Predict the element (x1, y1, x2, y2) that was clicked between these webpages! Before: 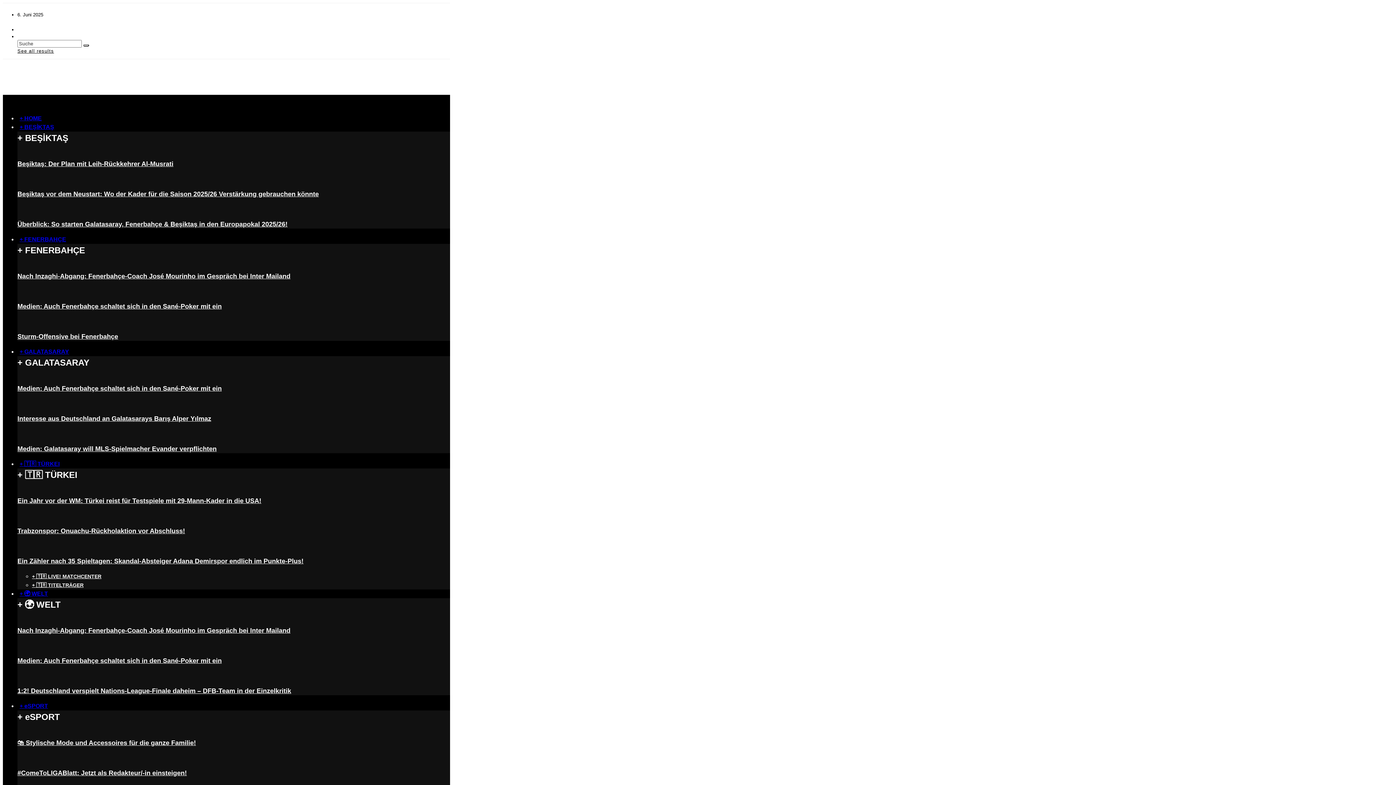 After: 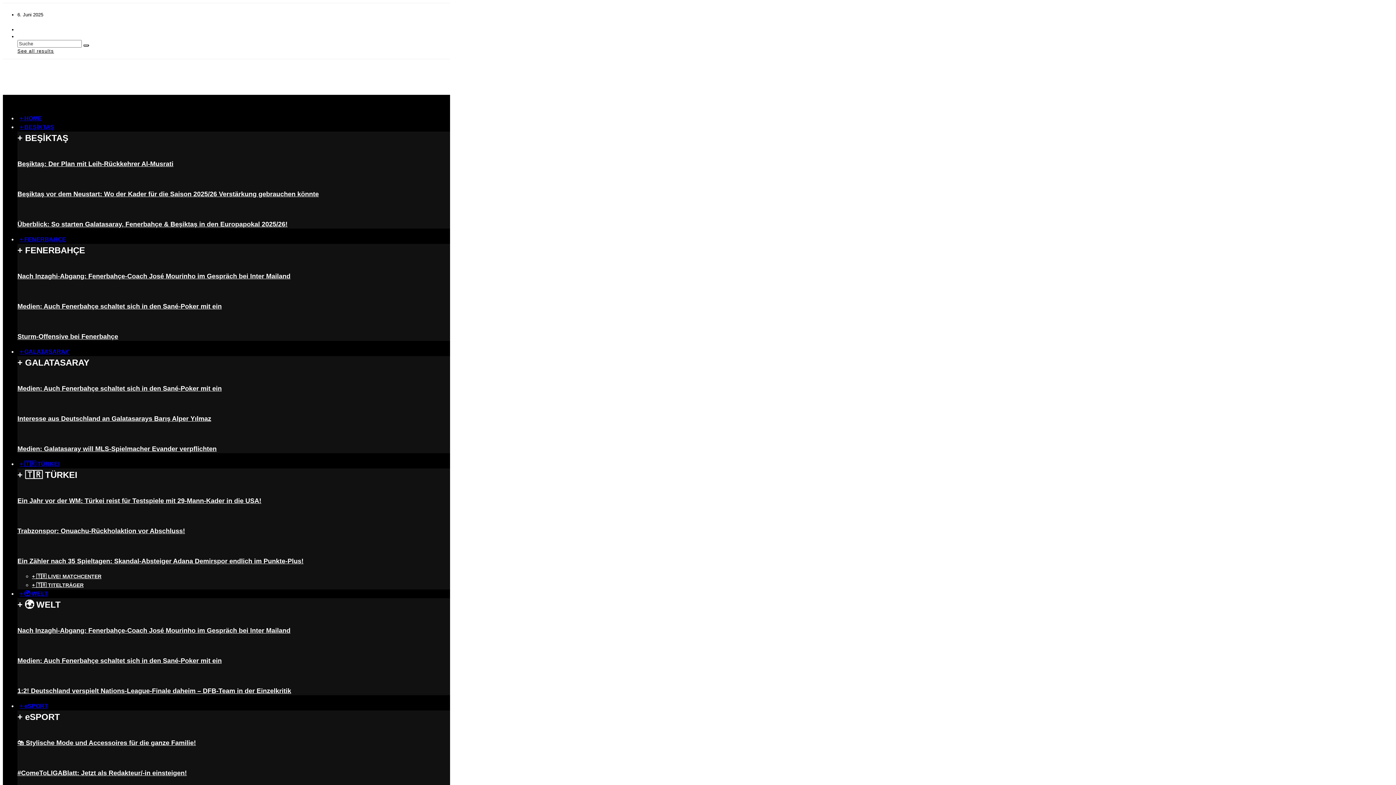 Action: label: Nach Inzaghi-Abgang: Fenerbahçe-Coach José Mourinho im Gespräch bei Inter Mailand bbox: (17, 272, 290, 280)